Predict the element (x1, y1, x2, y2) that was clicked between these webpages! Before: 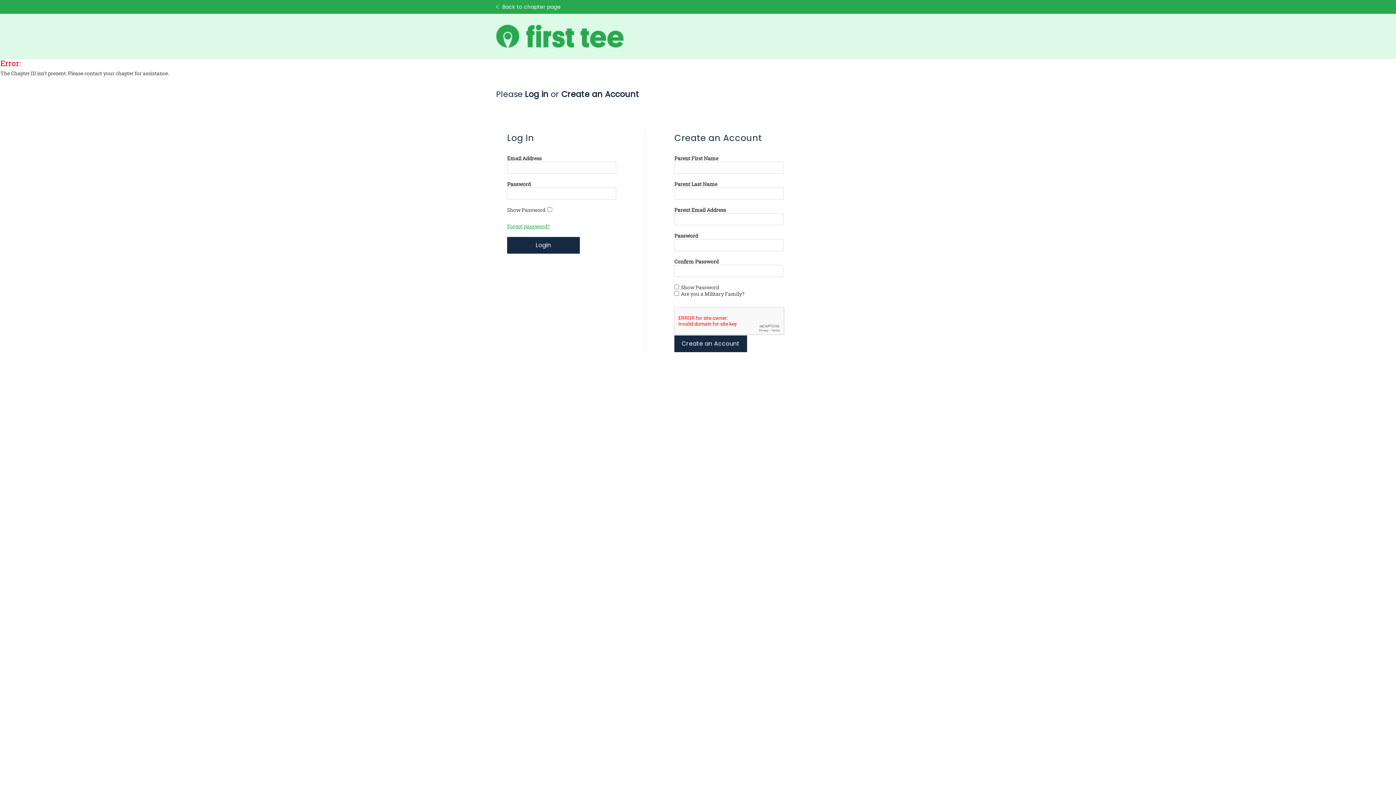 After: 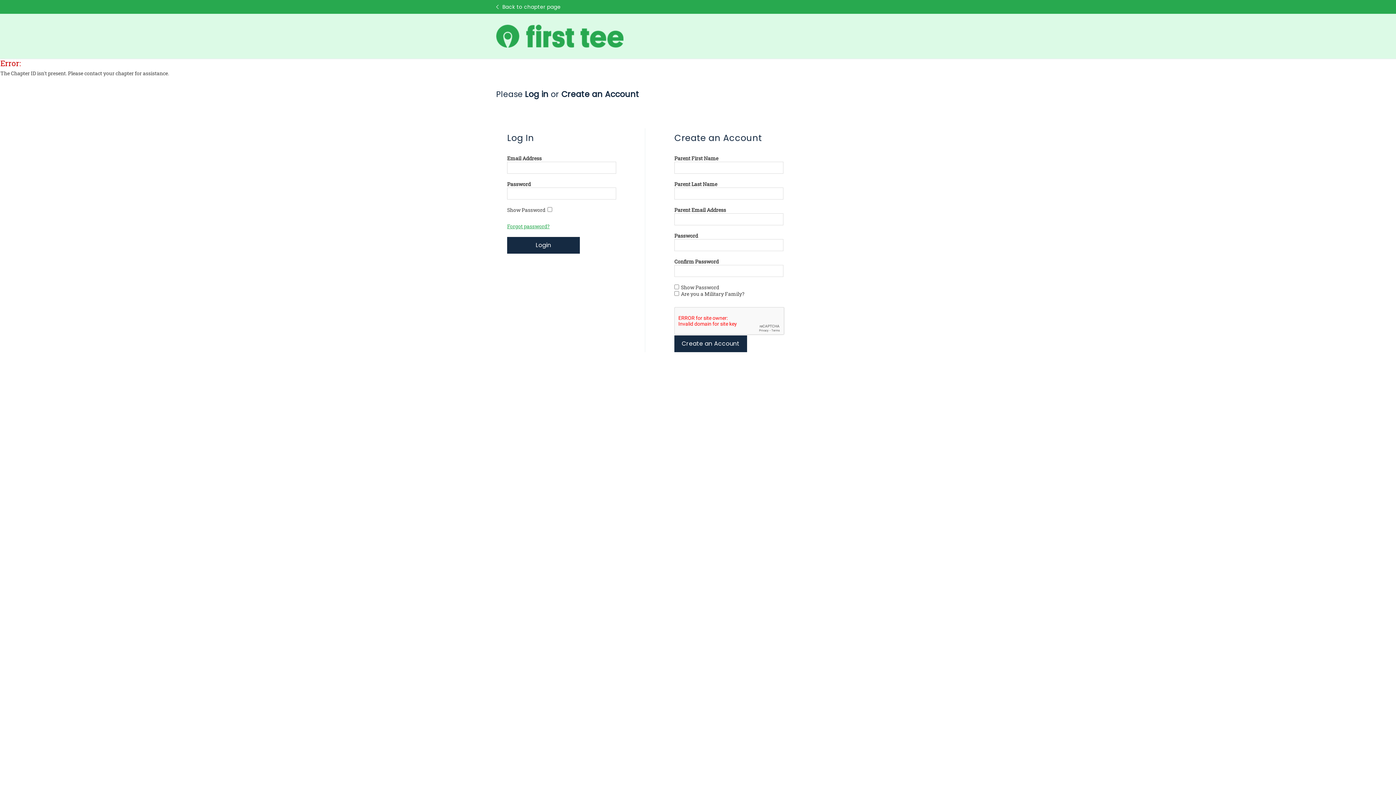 Action: bbox: (496, 24, 623, 47)